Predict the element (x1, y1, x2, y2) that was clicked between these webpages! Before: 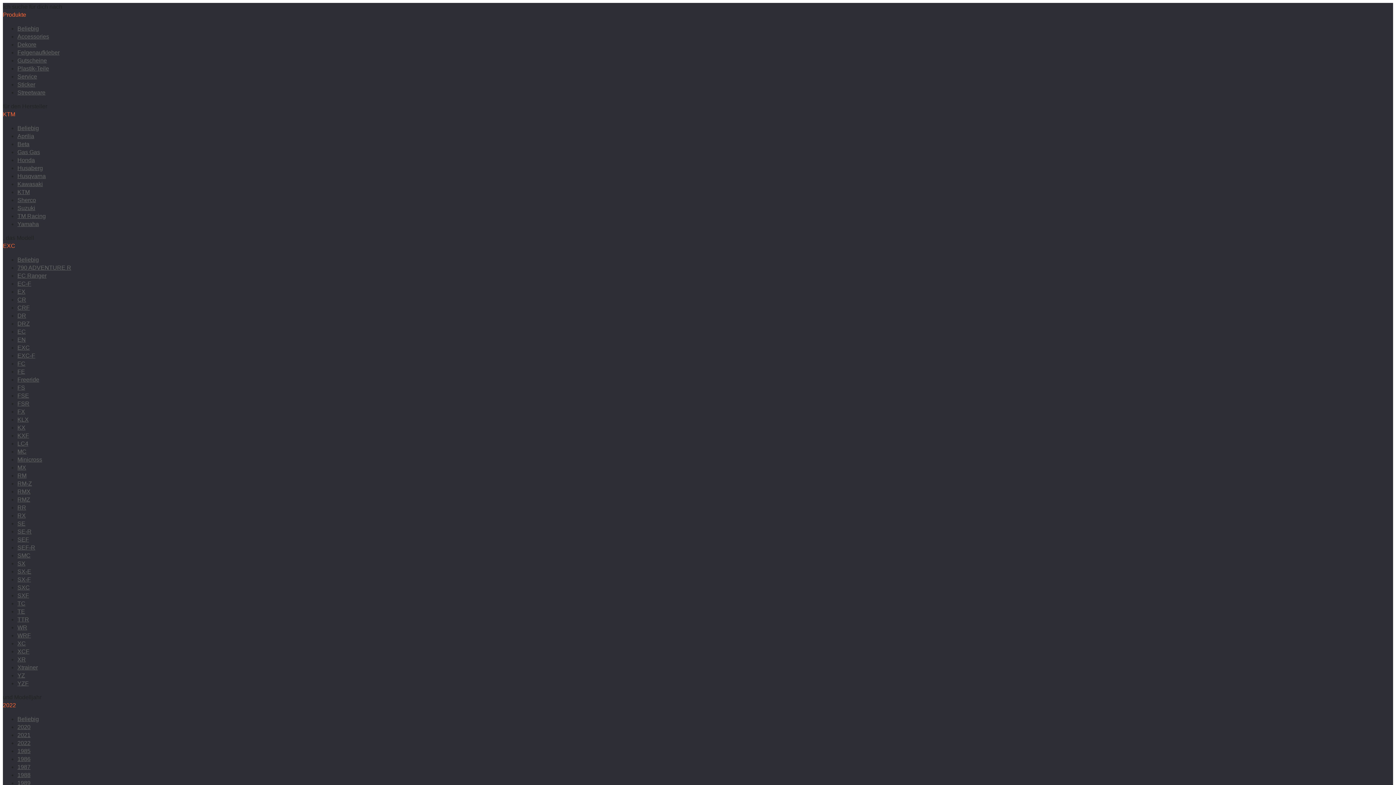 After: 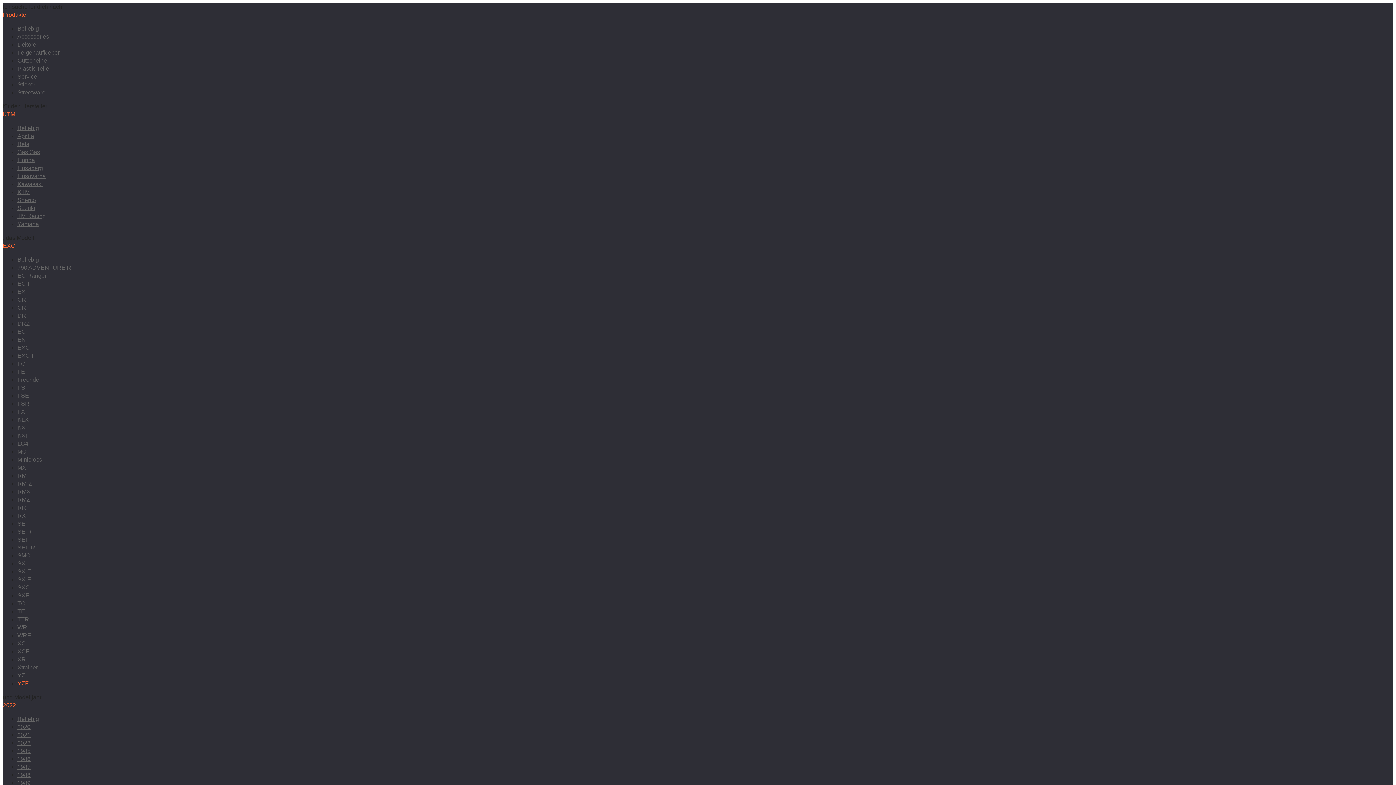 Action: bbox: (17, 680, 28, 686) label: YZF